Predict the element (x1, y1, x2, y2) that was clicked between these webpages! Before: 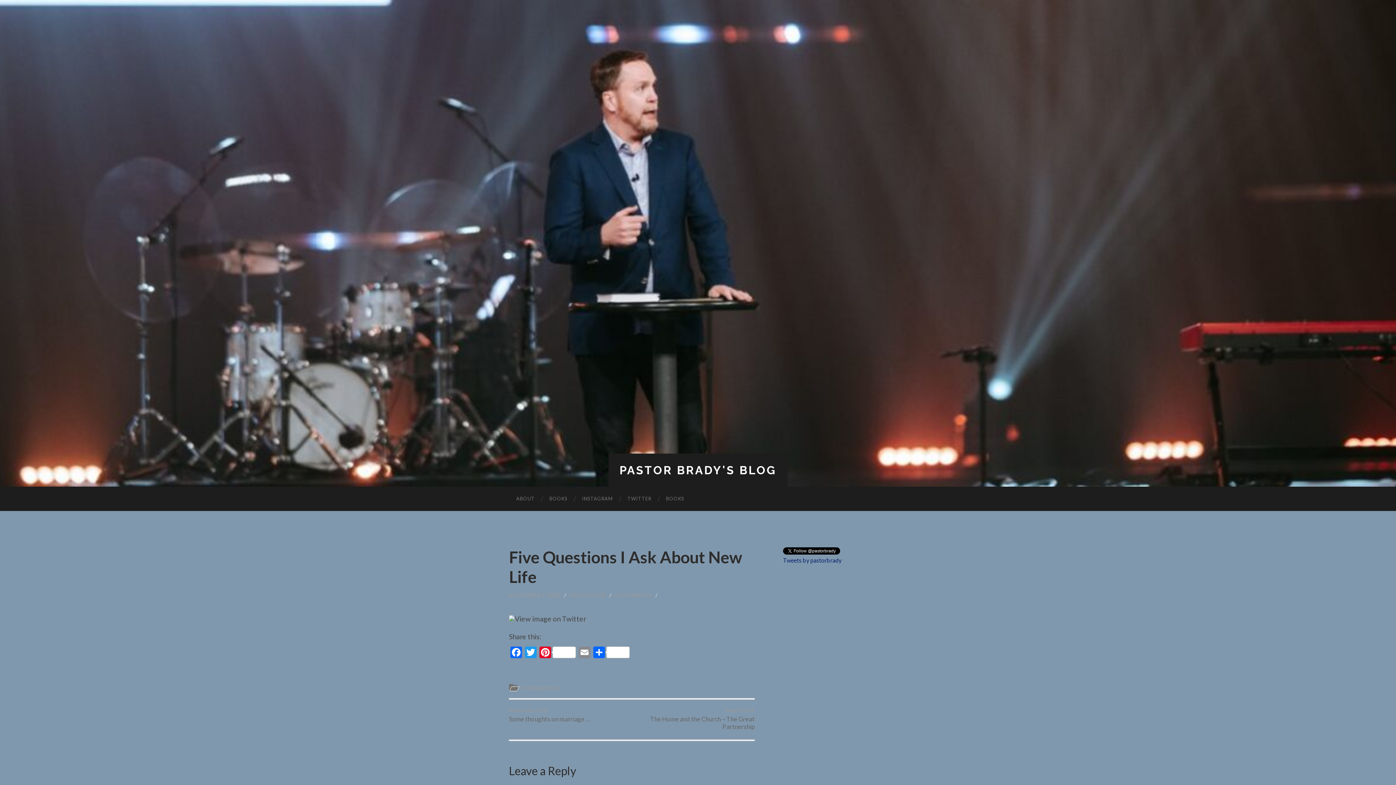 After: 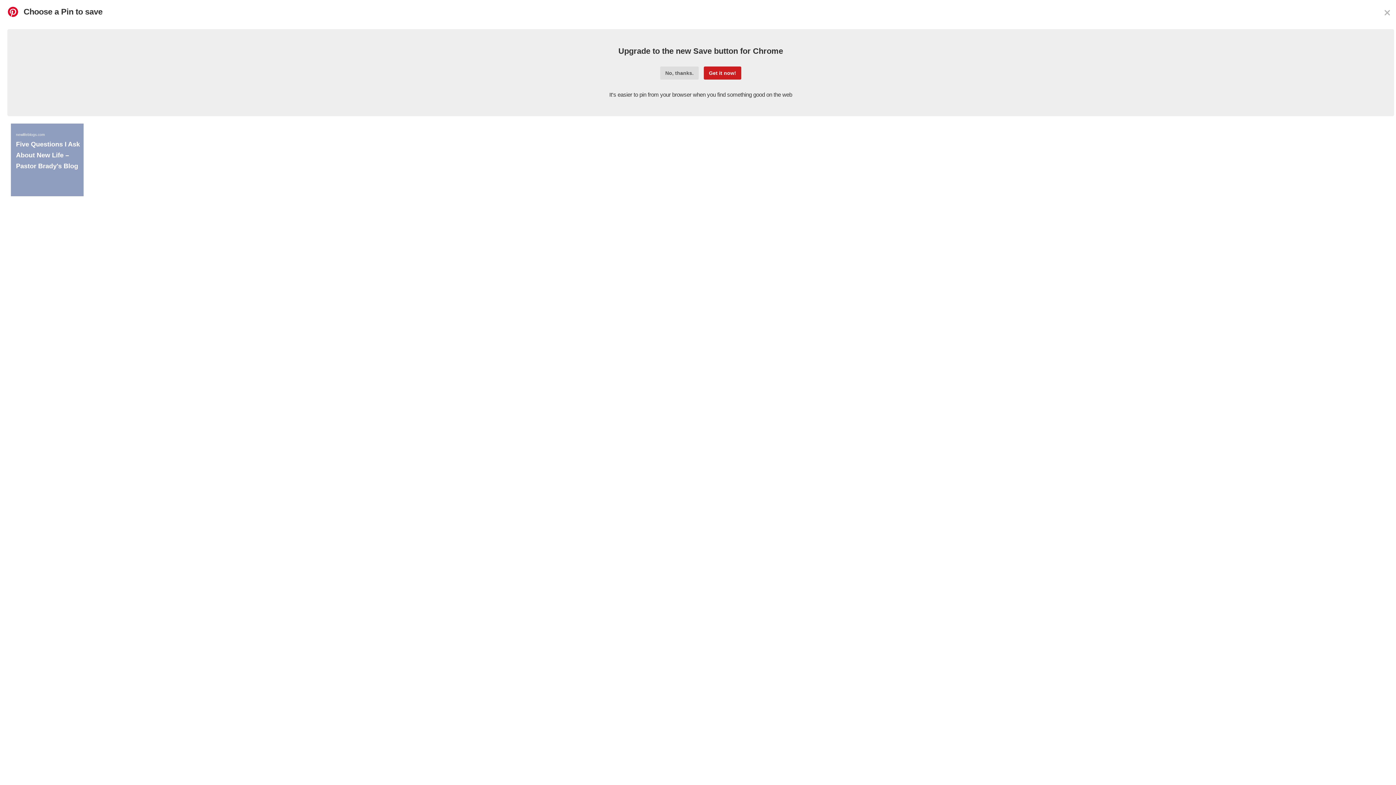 Action: label: Pinterest bbox: (538, 646, 577, 659)